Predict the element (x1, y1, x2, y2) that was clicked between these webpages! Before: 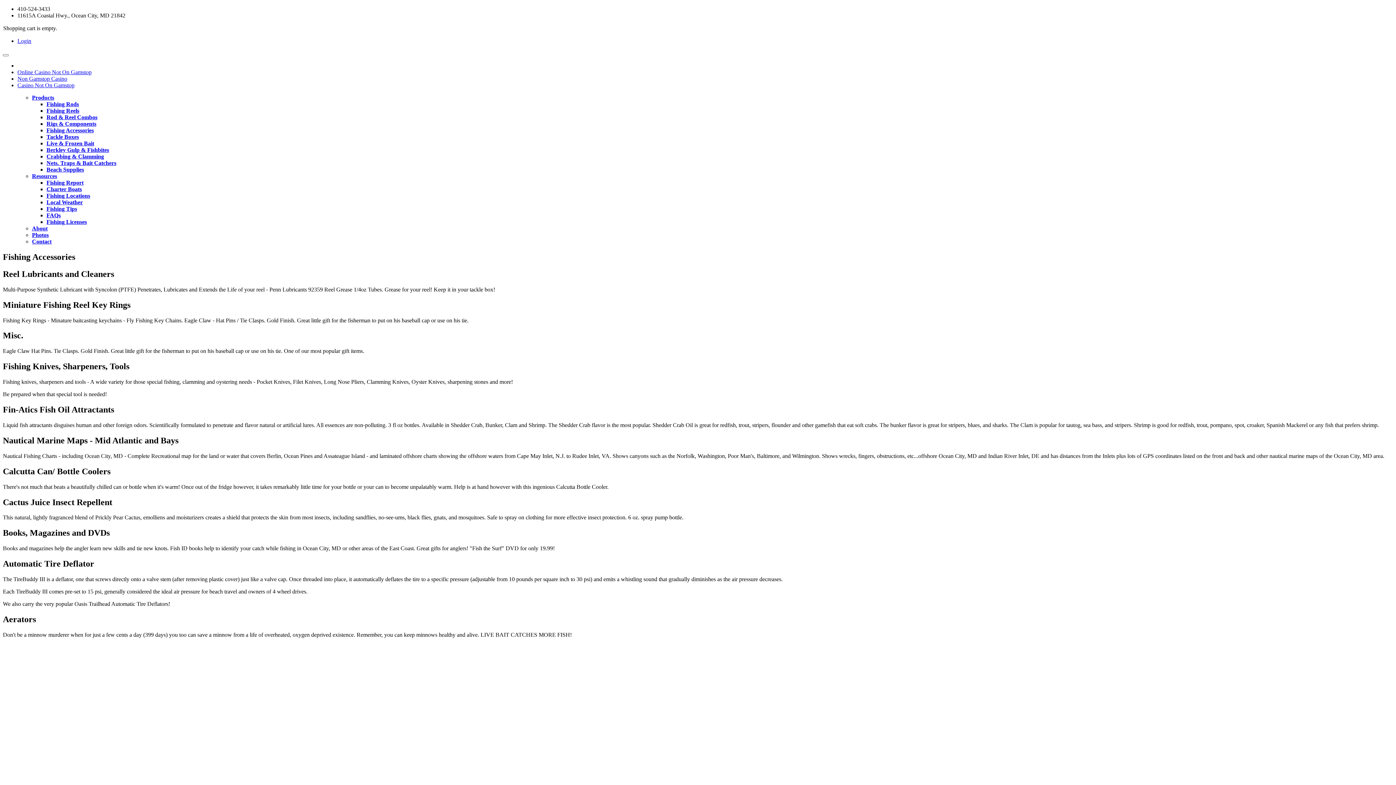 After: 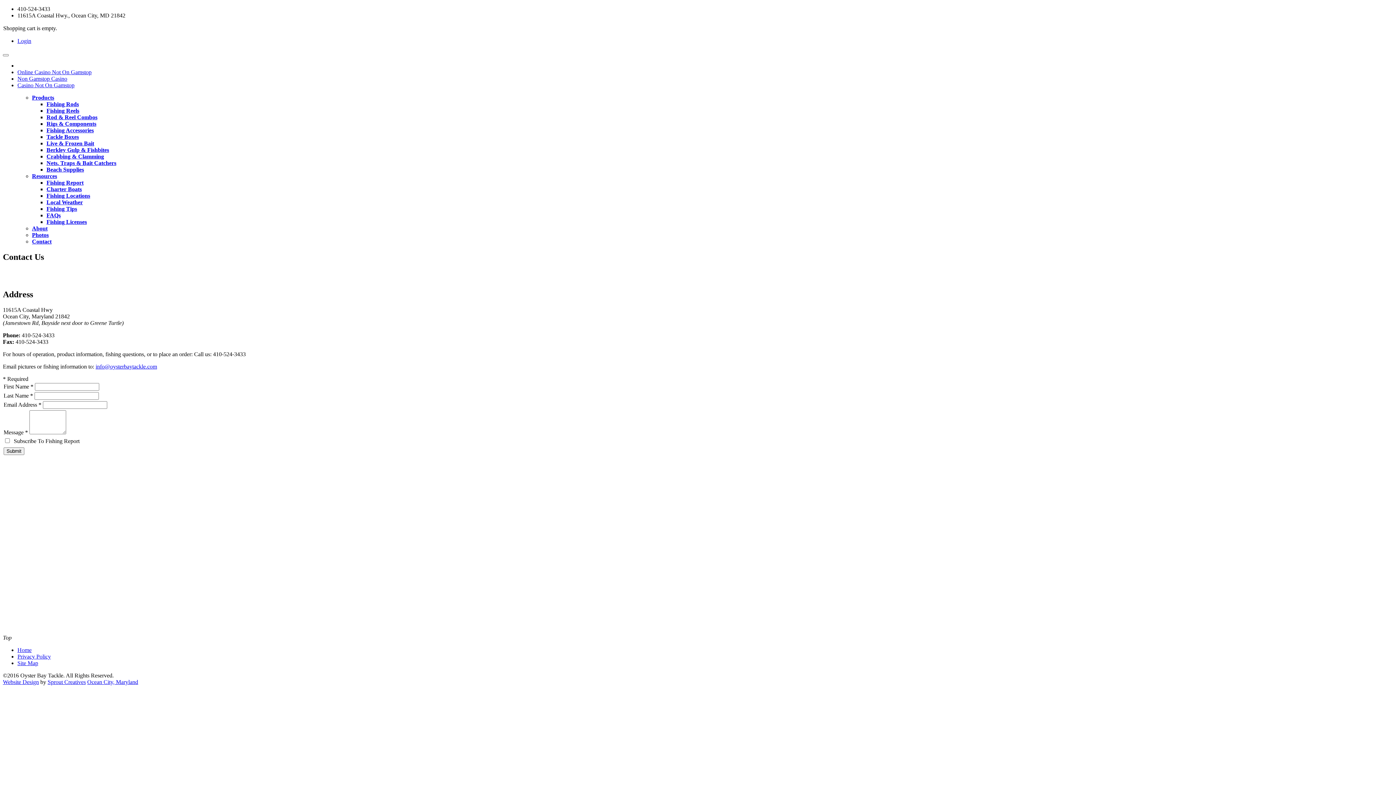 Action: label: Contact bbox: (32, 238, 51, 244)